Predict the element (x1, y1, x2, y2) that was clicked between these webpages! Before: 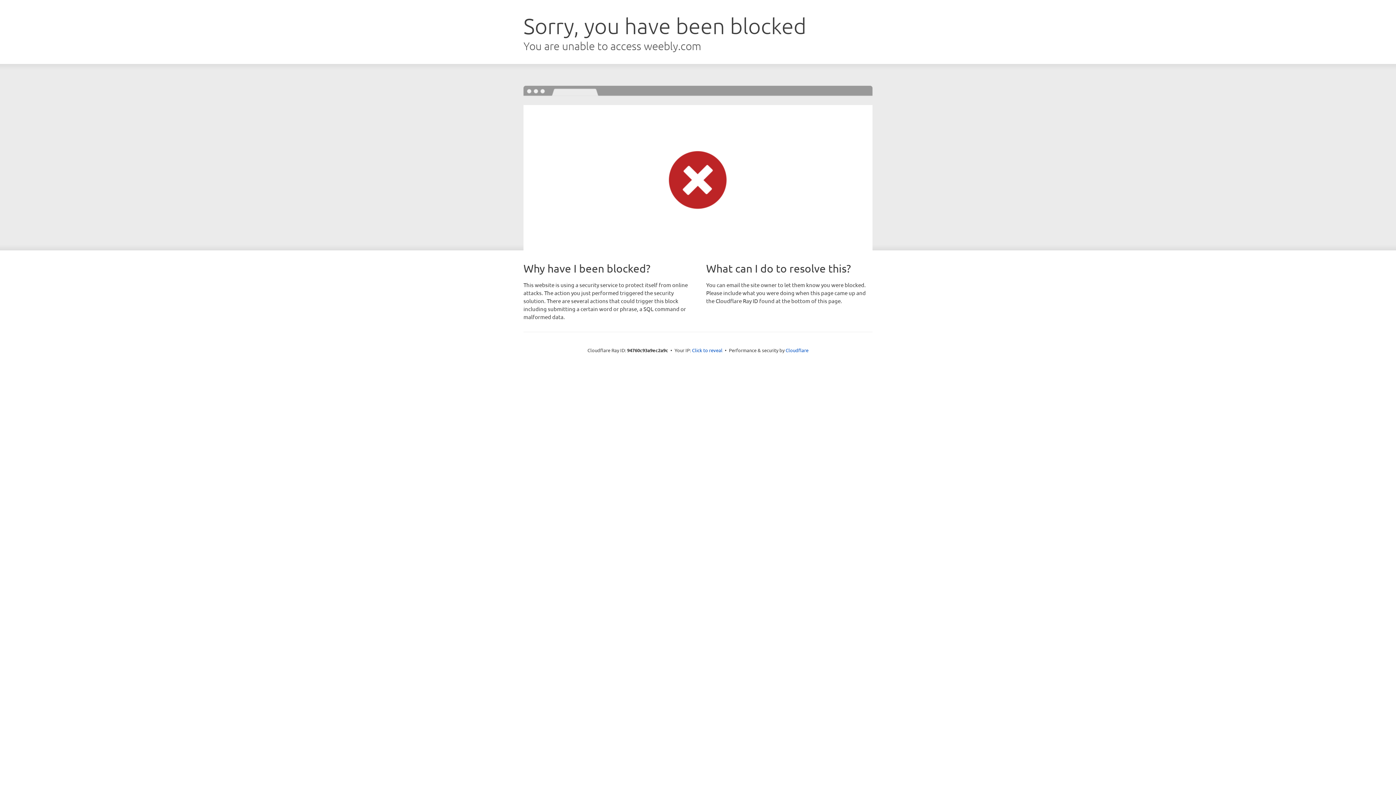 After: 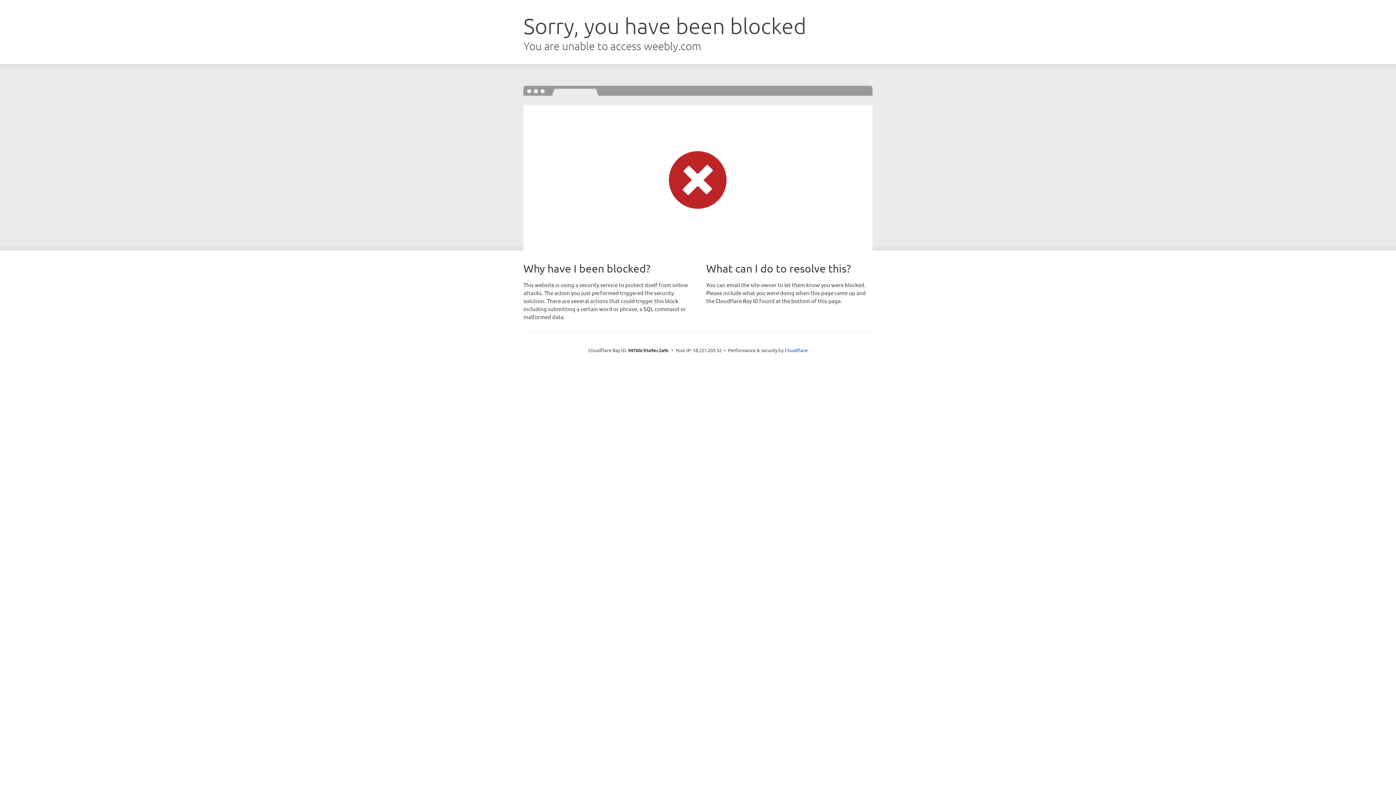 Action: label: Click to reveal bbox: (692, 346, 722, 353)